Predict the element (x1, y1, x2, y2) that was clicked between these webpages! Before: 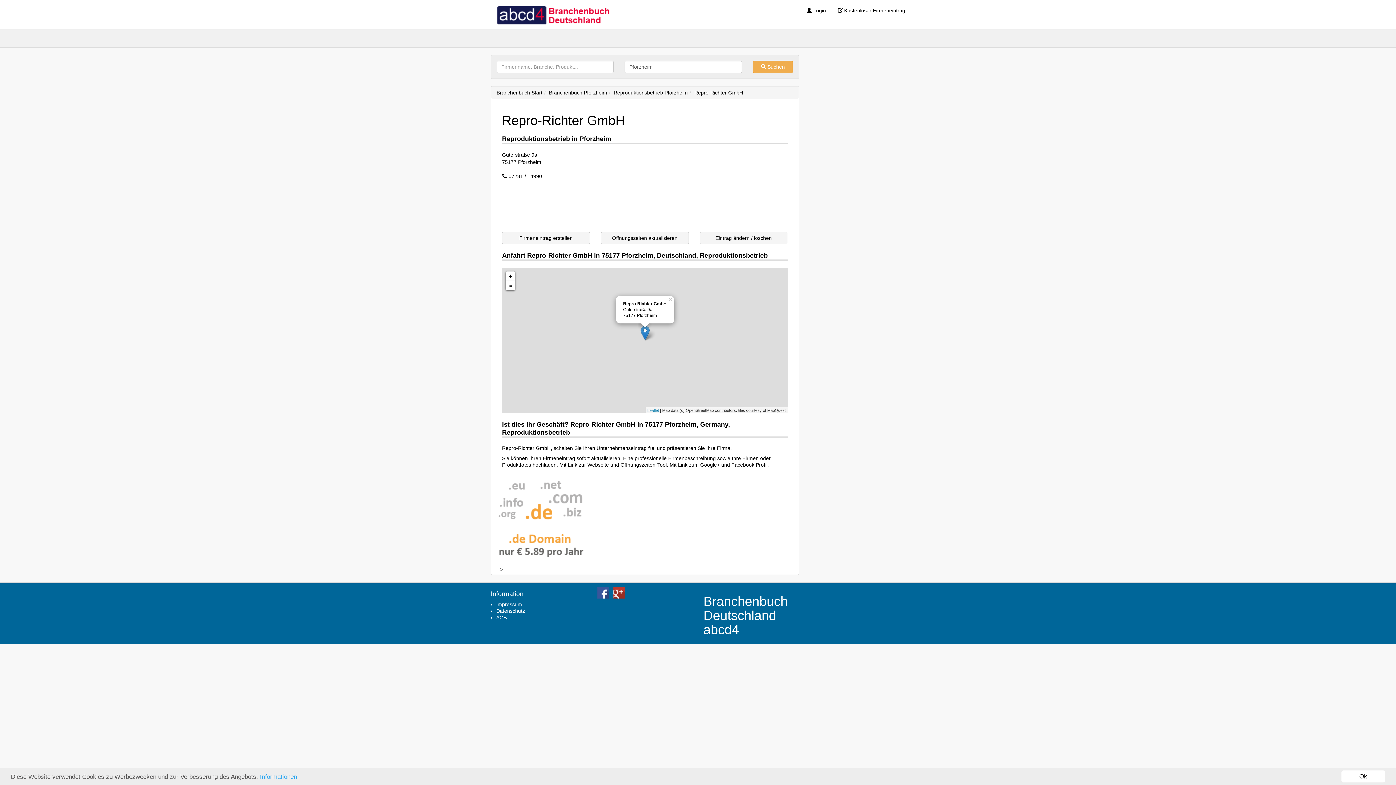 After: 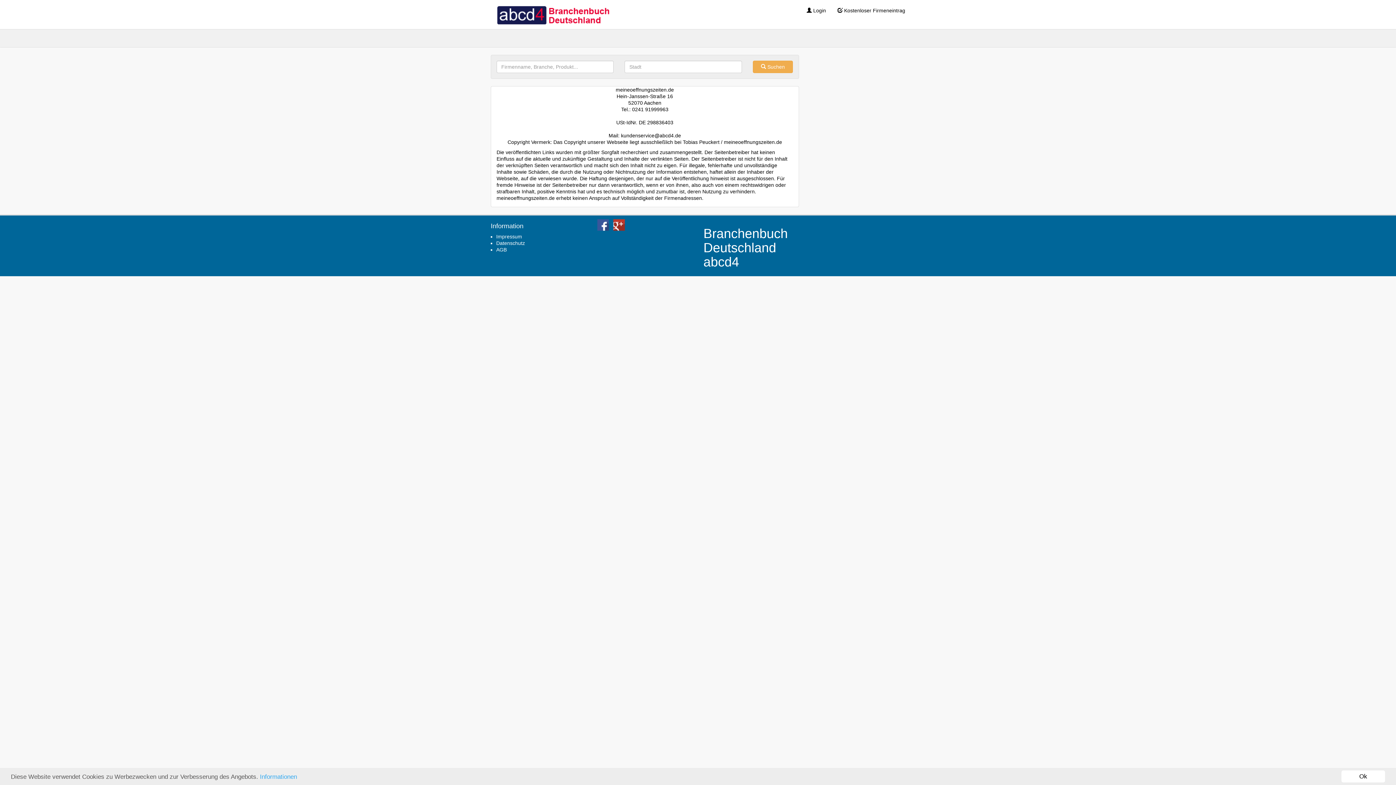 Action: label: Impressum bbox: (496, 601, 522, 607)